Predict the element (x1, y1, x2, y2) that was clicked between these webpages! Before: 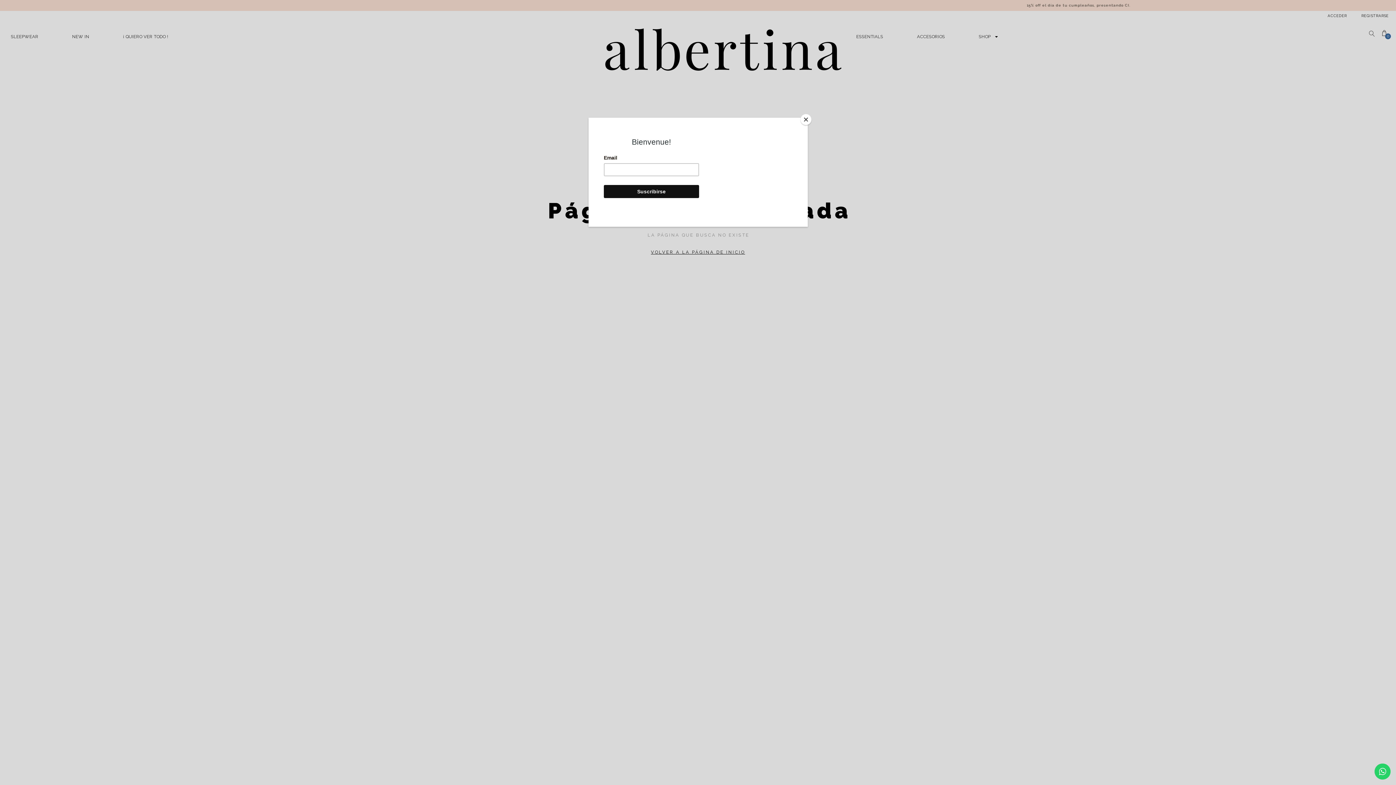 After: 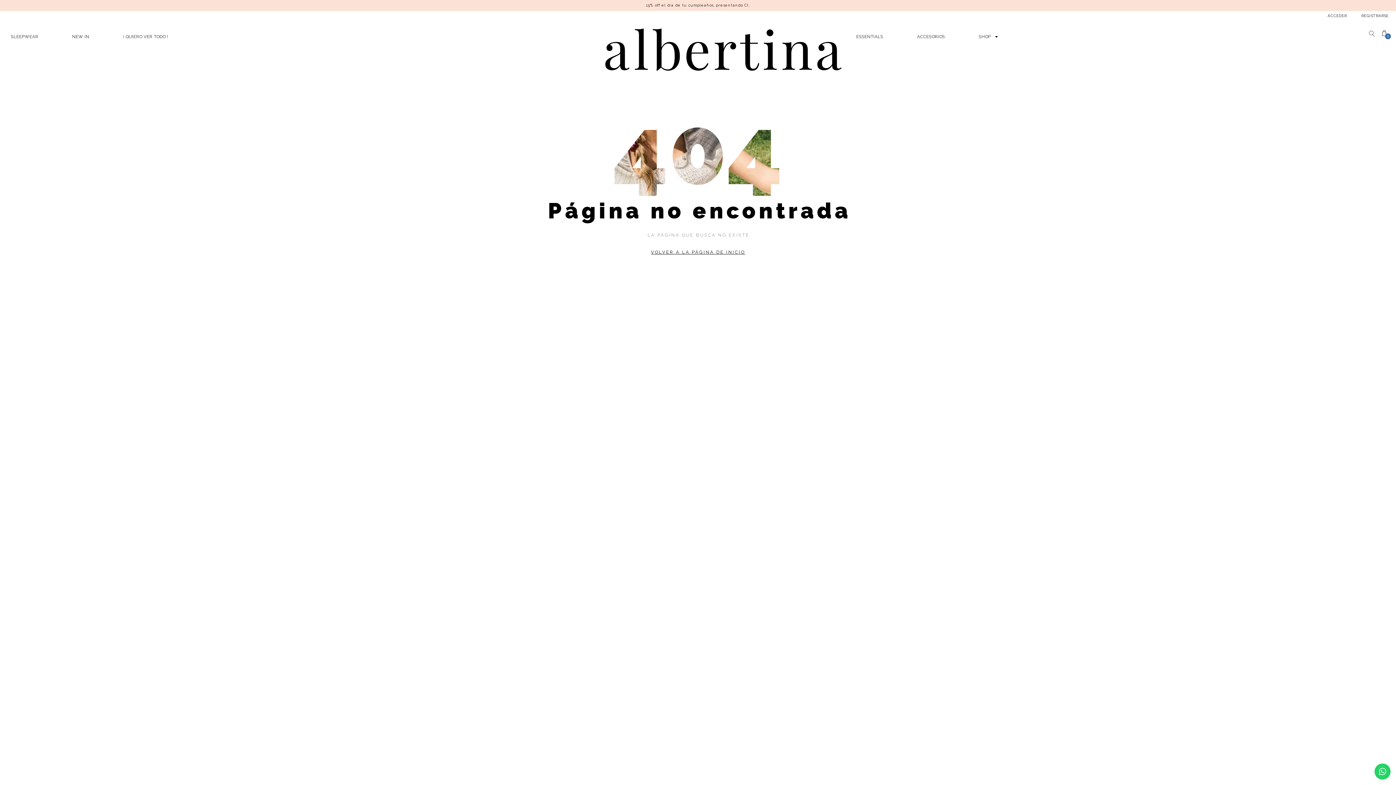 Action: label: Close bbox: (800, 114, 811, 125)